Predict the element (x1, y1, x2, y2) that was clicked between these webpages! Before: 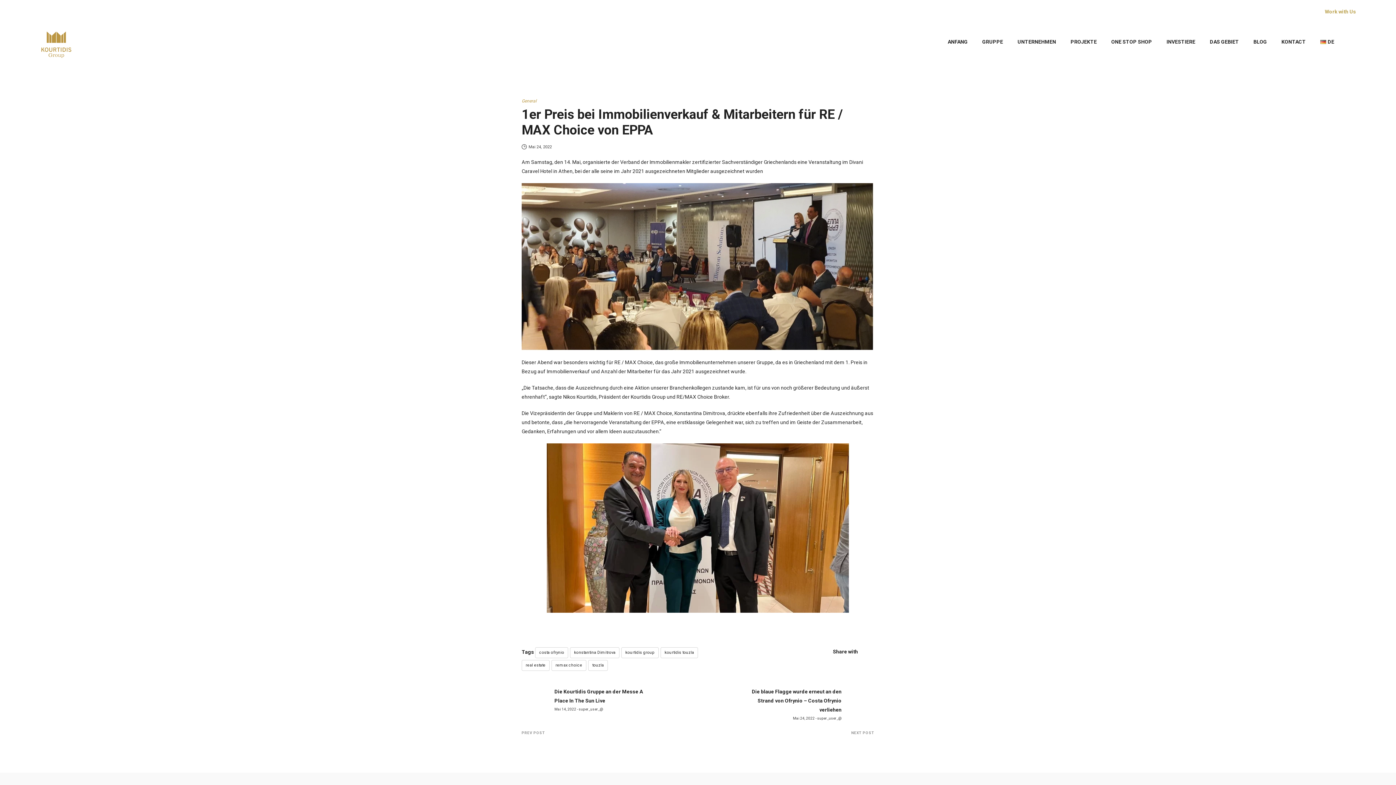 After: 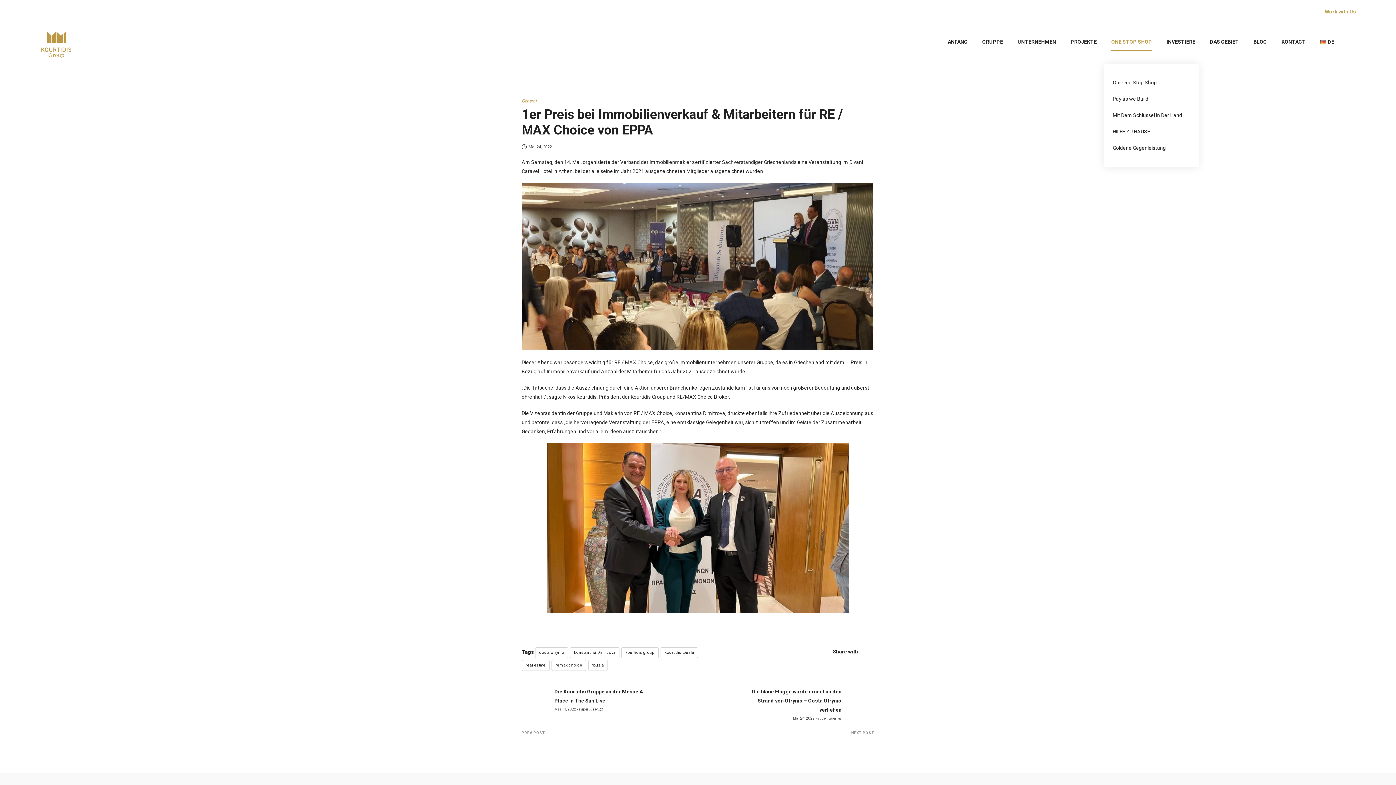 Action: bbox: (1104, 20, 1159, 63) label: ONE STOP SHOP